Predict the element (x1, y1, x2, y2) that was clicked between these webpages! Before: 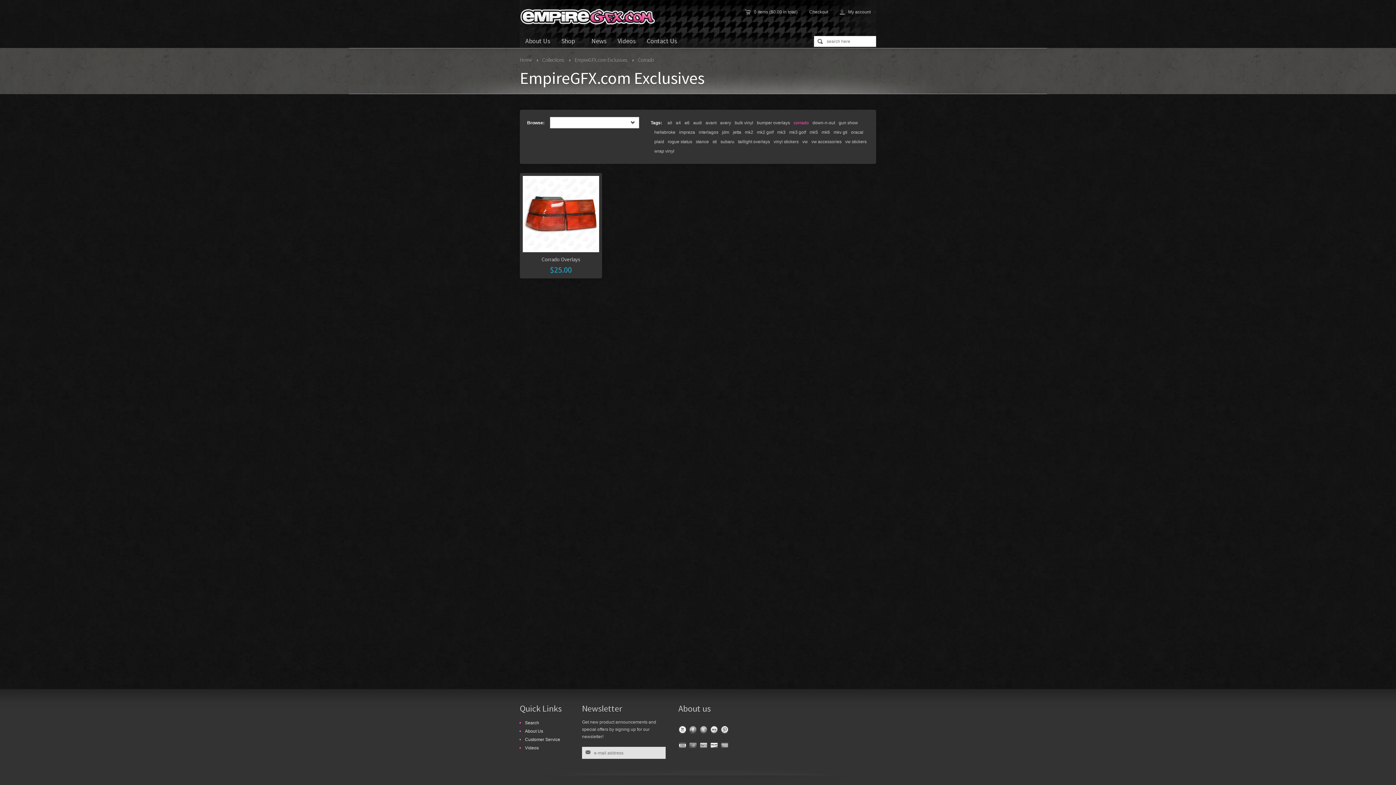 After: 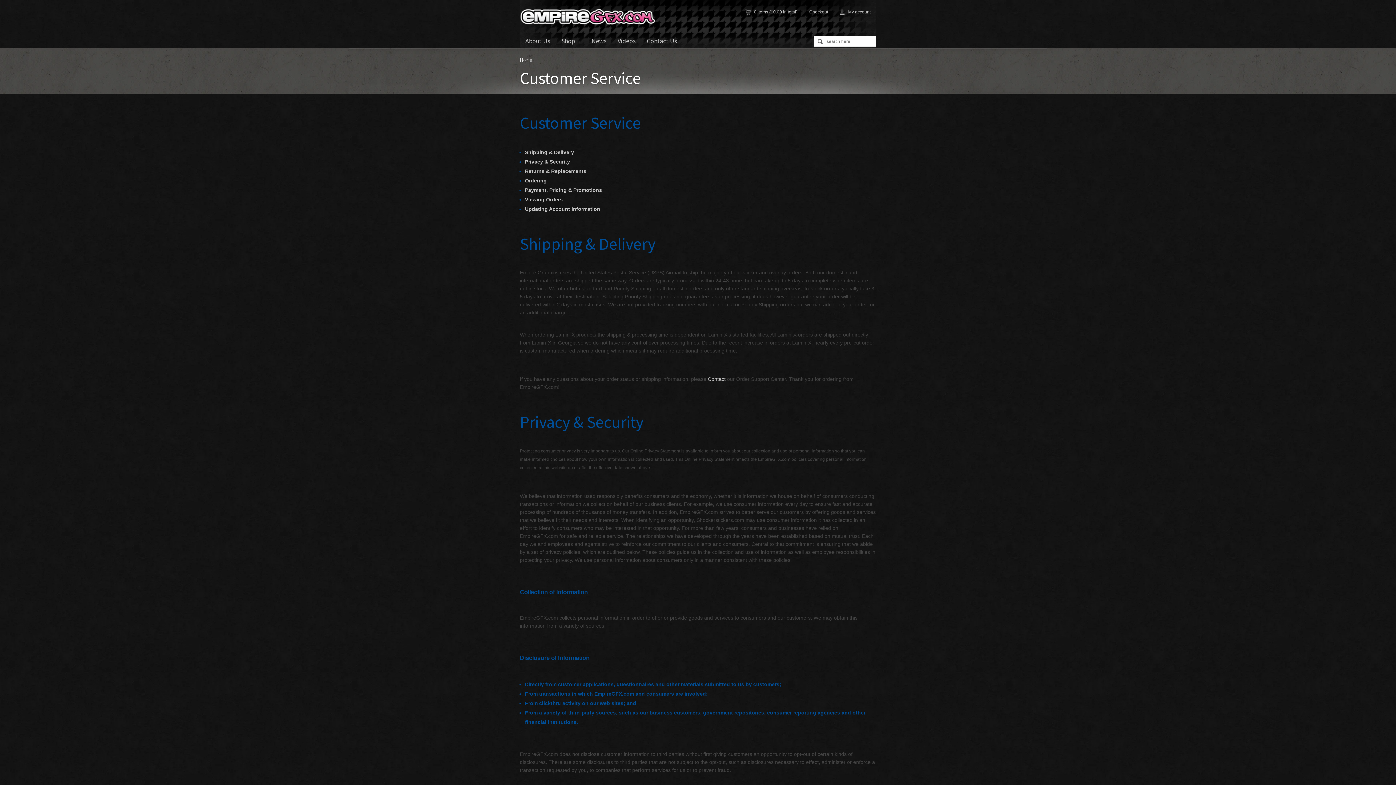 Action: bbox: (525, 737, 560, 742) label: Customer Service